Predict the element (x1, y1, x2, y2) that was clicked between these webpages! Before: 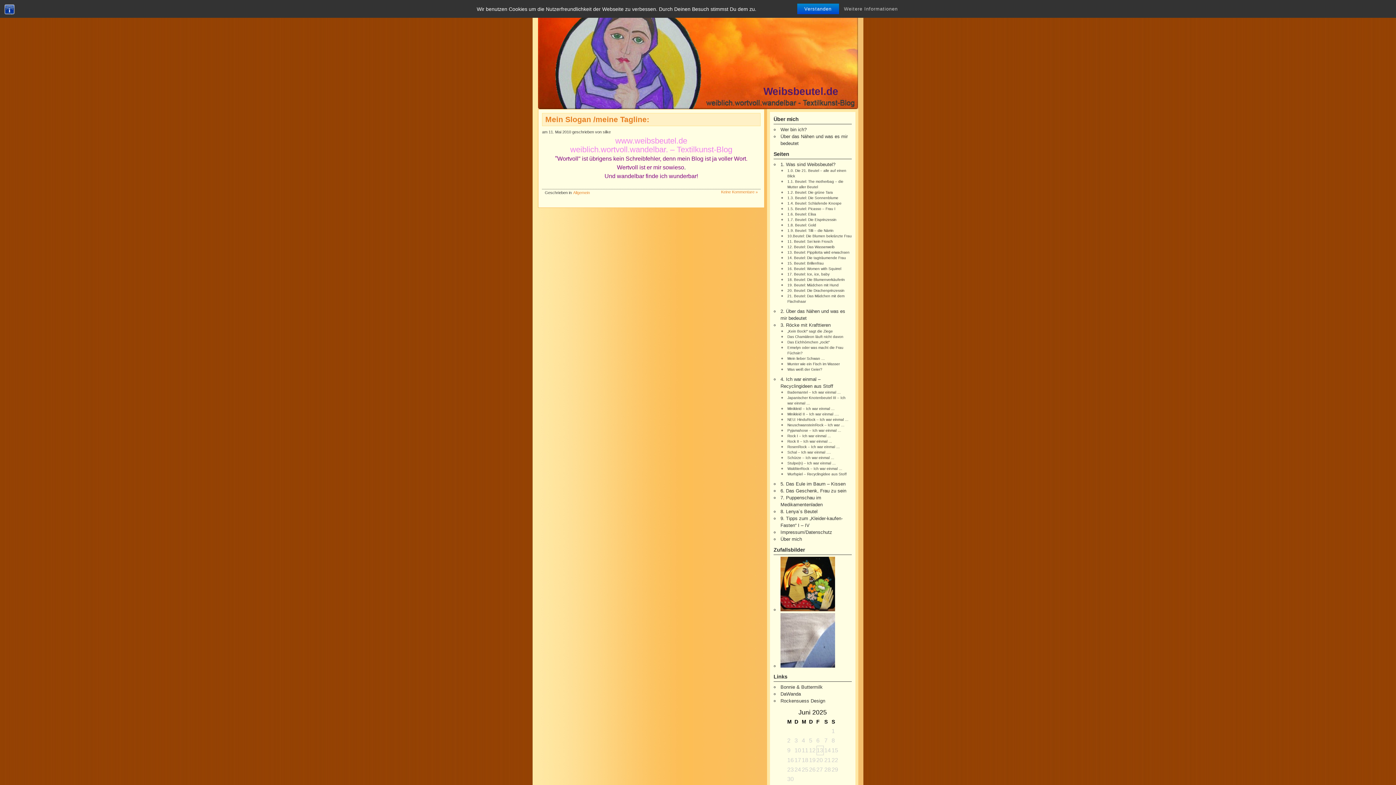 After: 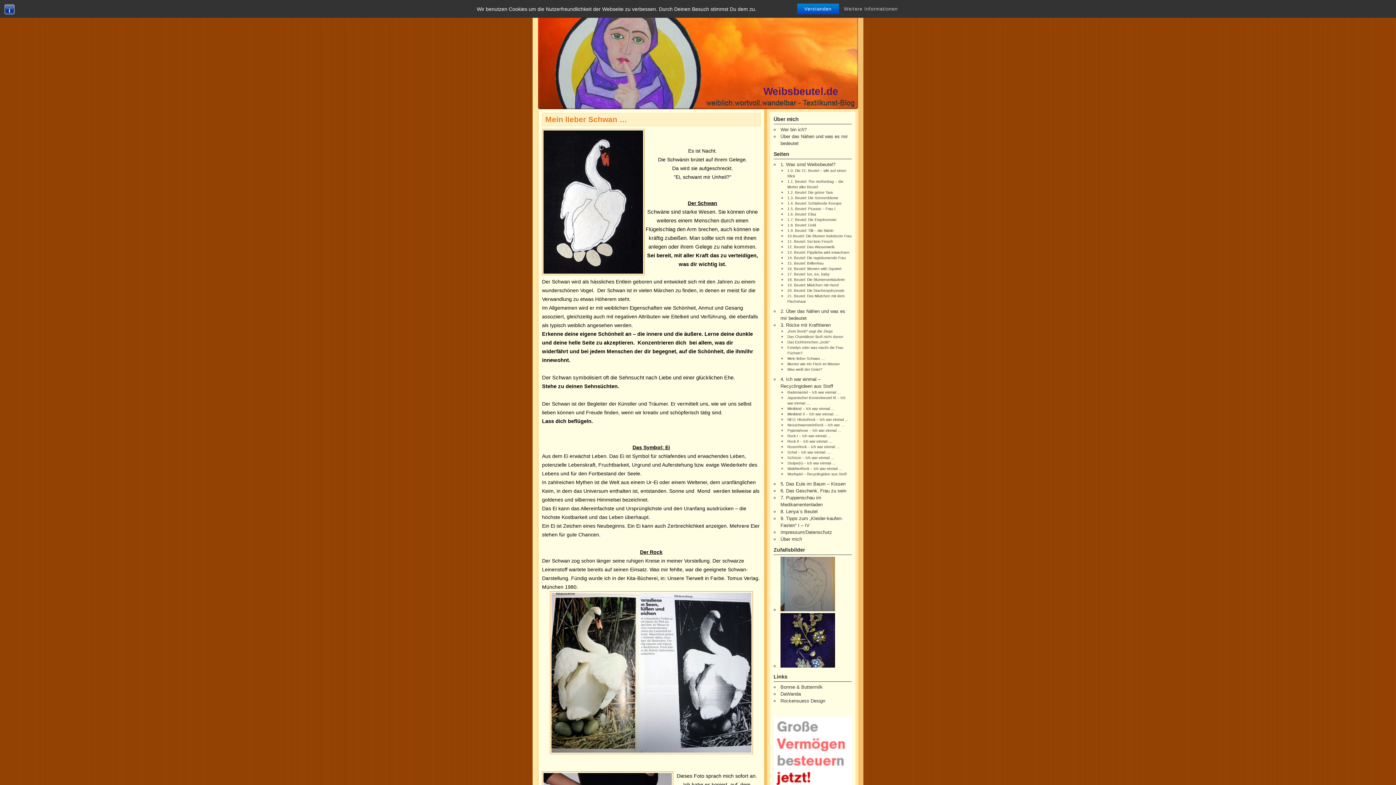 Action: label: Mein lieber Schwan … bbox: (787, 356, 825, 360)